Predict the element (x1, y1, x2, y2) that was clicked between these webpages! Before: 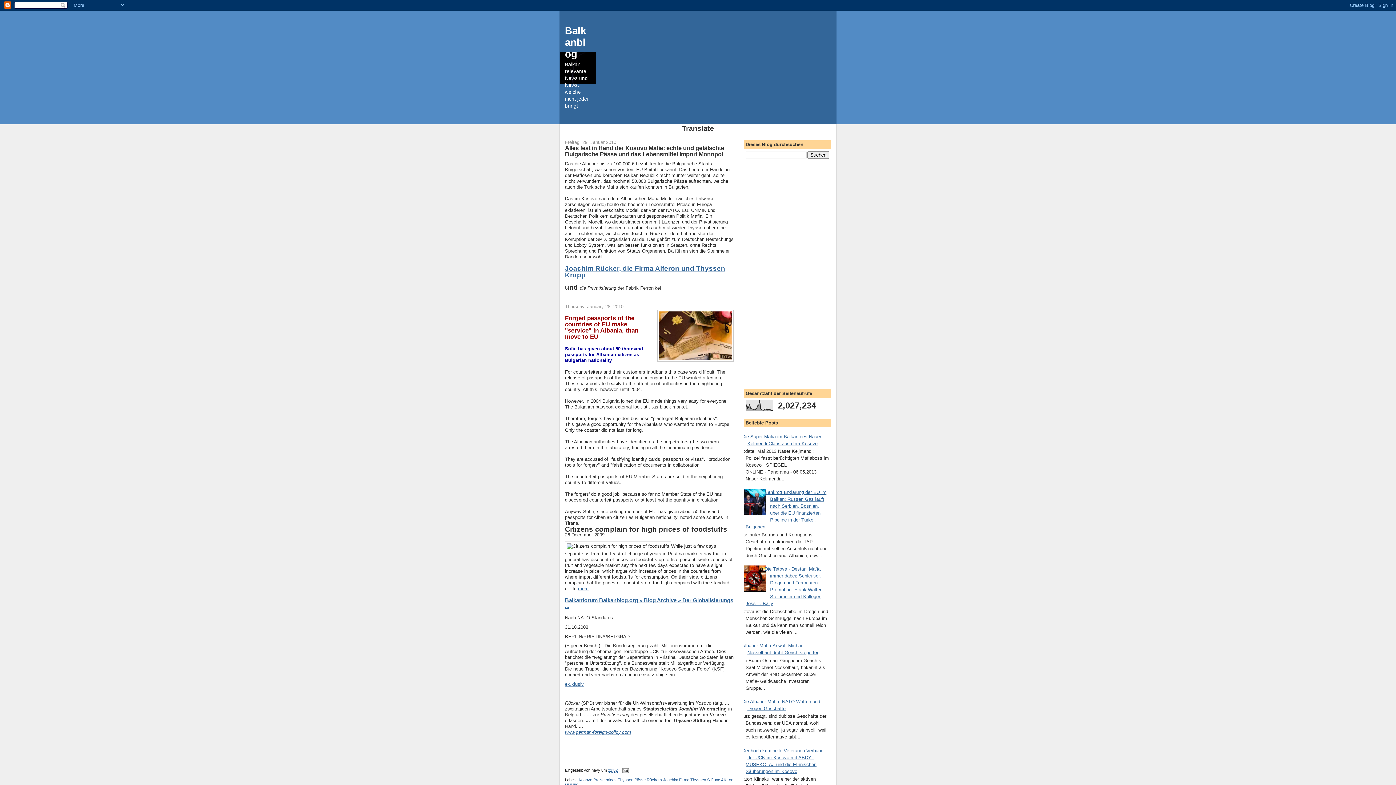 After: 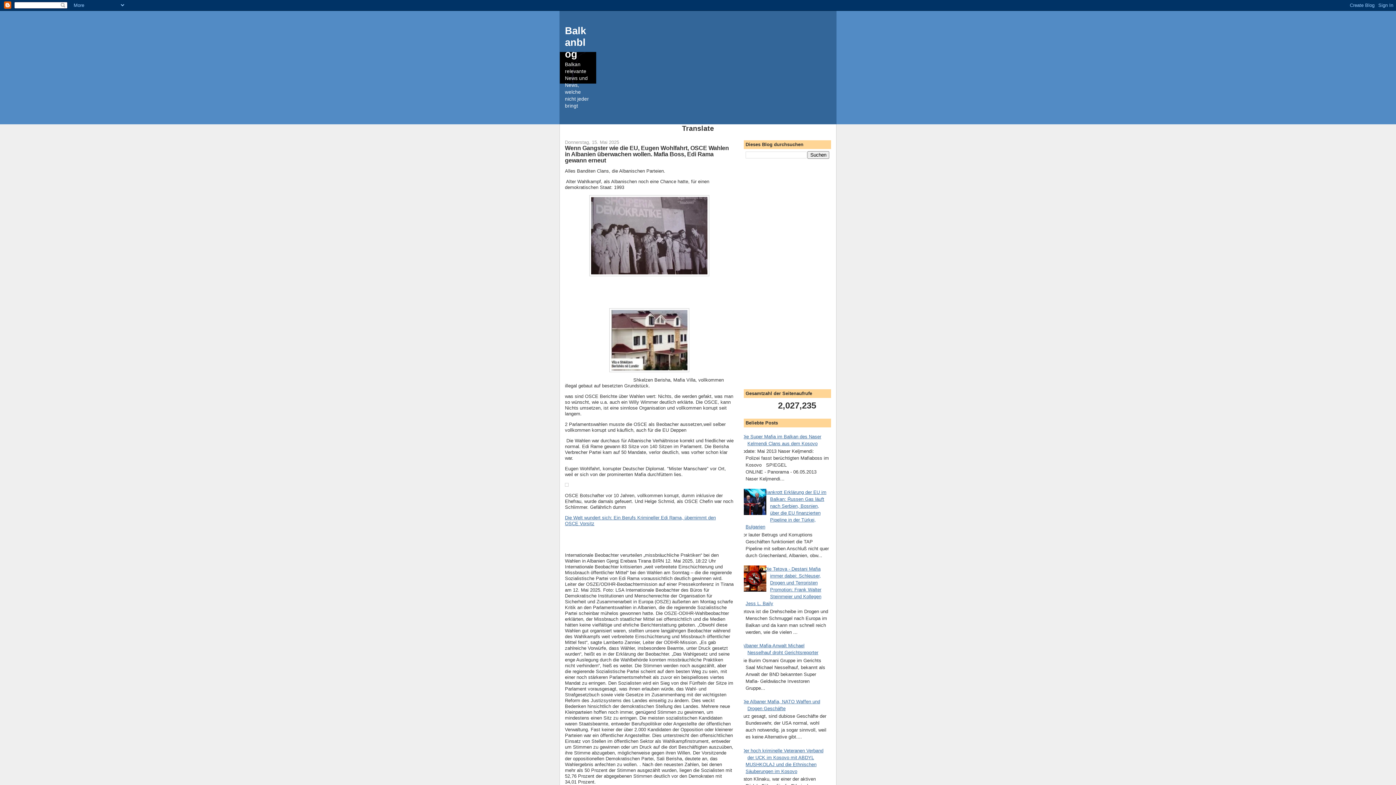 Action: label: Balkanblog bbox: (565, 25, 586, 59)